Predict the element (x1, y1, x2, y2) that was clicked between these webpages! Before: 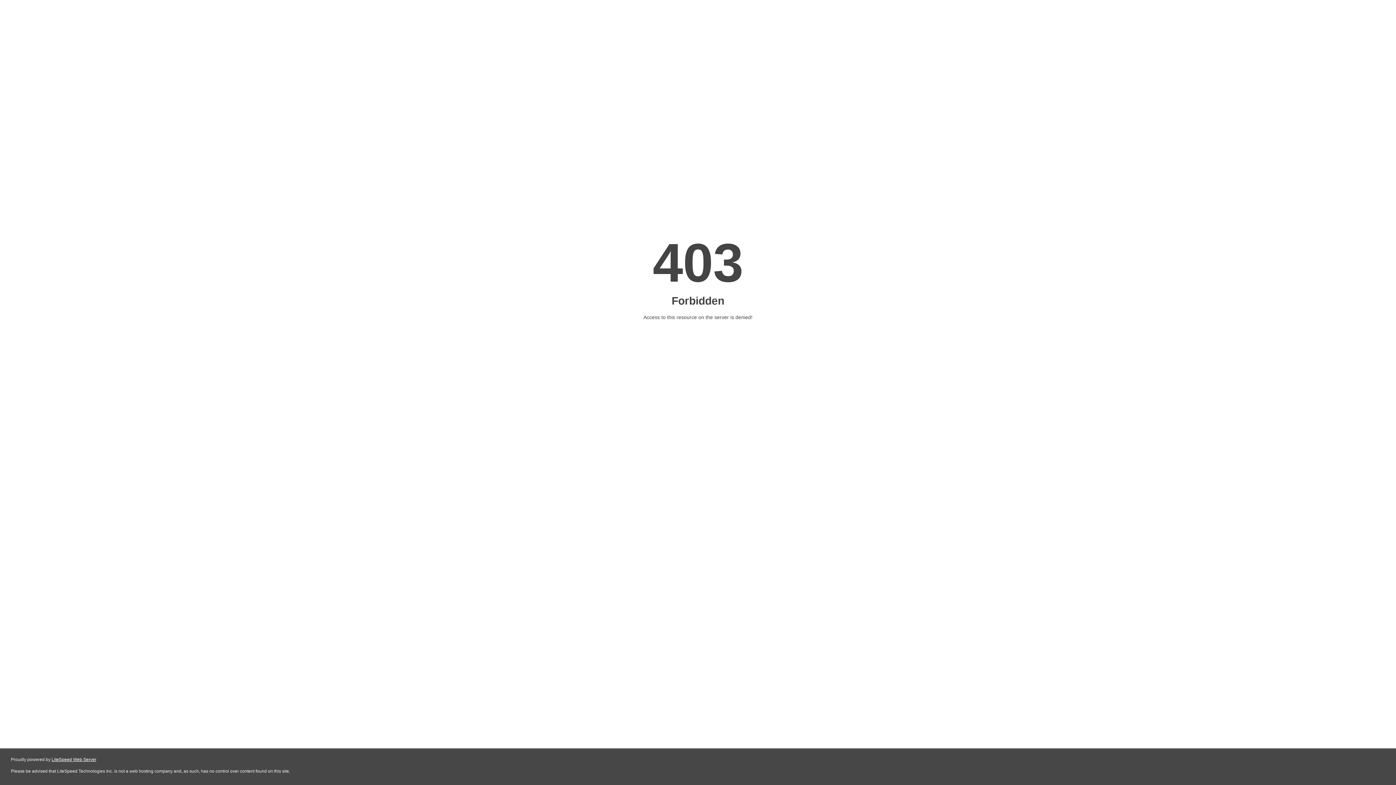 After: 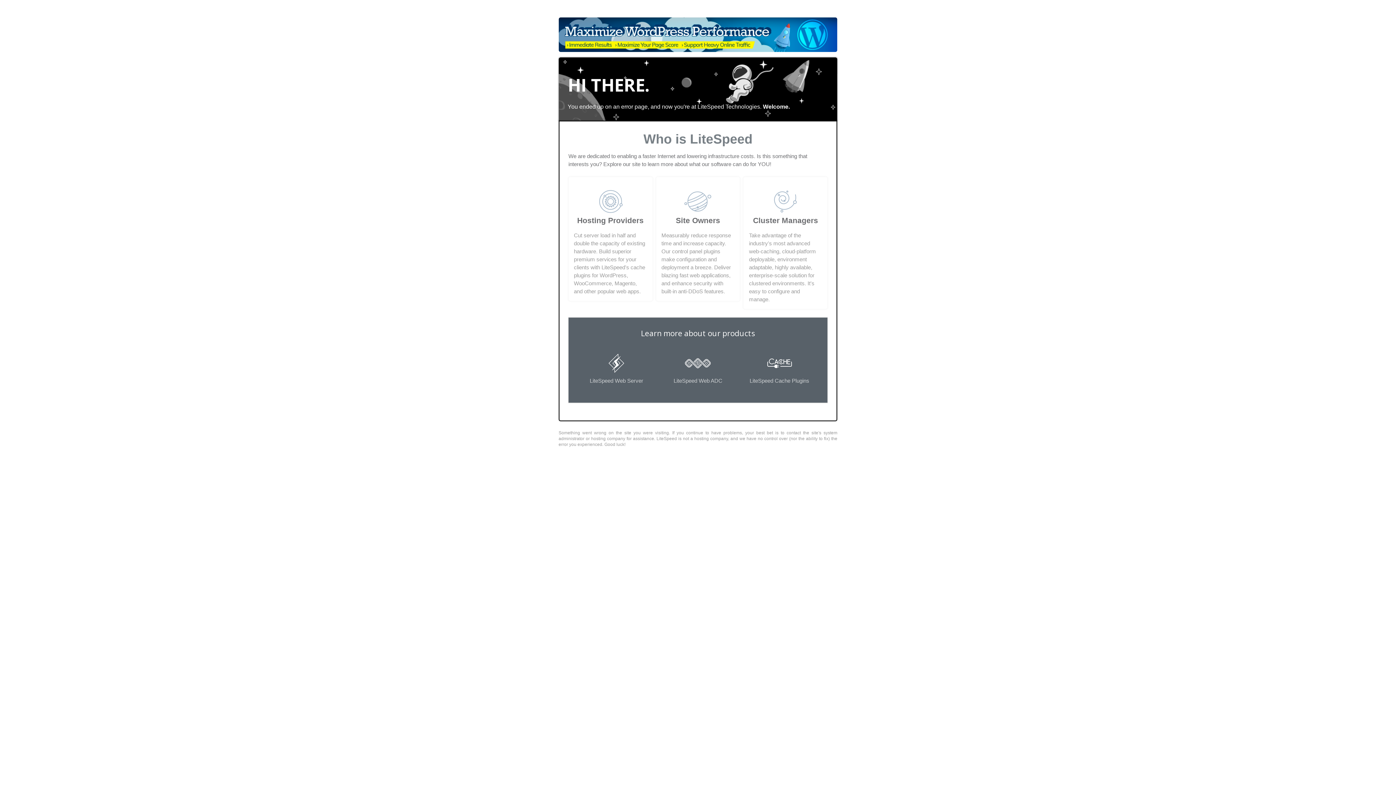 Action: bbox: (51, 757, 96, 762) label: LiteSpeed Web Server